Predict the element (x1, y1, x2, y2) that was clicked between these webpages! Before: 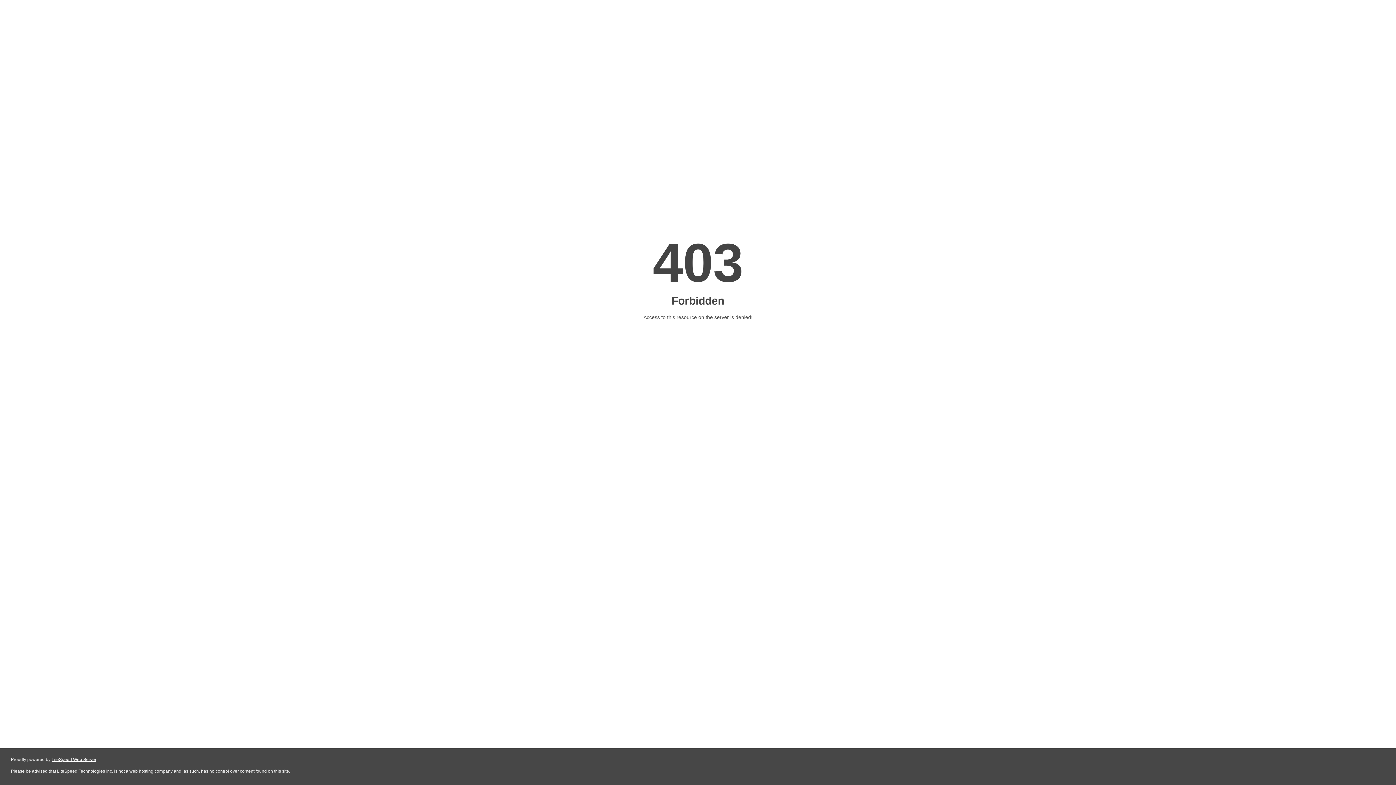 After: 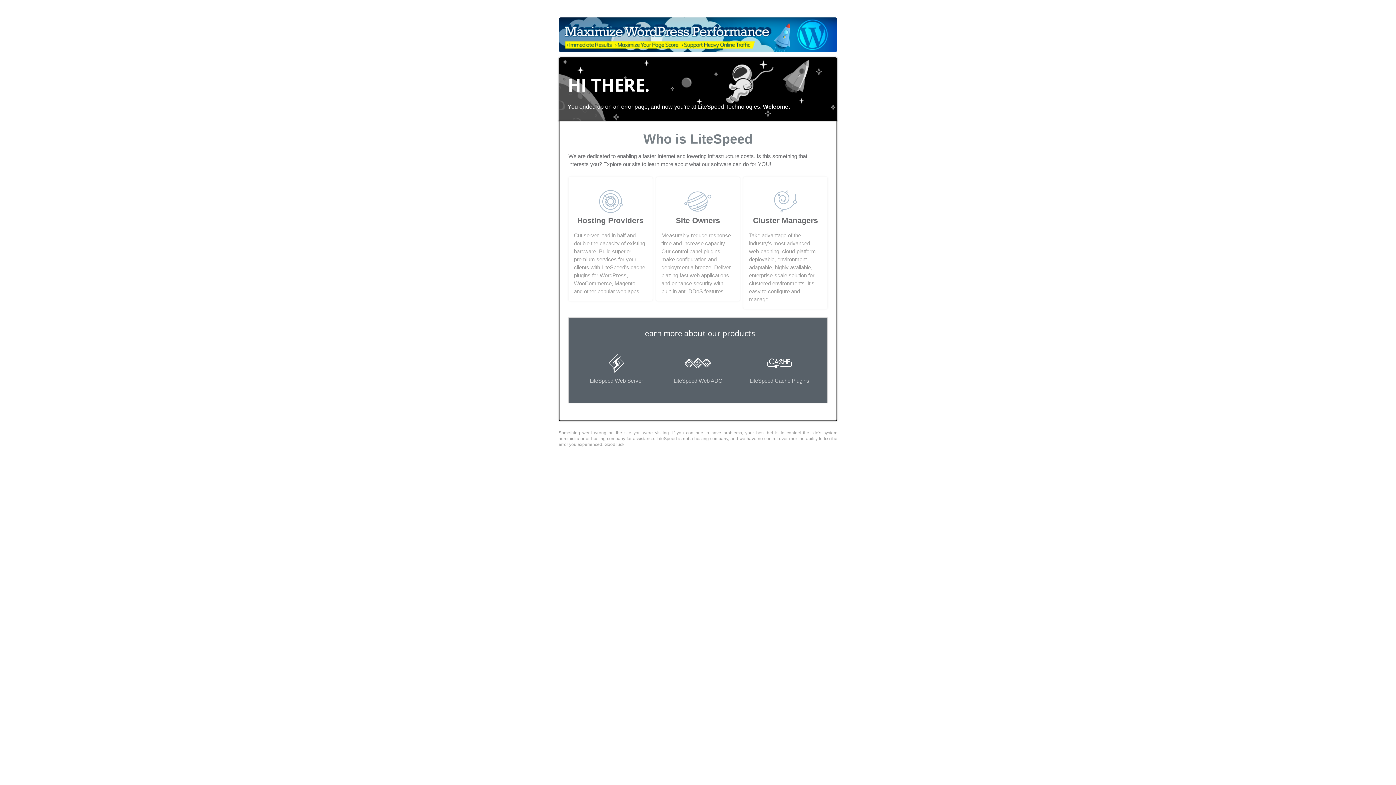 Action: label: LiteSpeed Web Server bbox: (51, 757, 96, 762)